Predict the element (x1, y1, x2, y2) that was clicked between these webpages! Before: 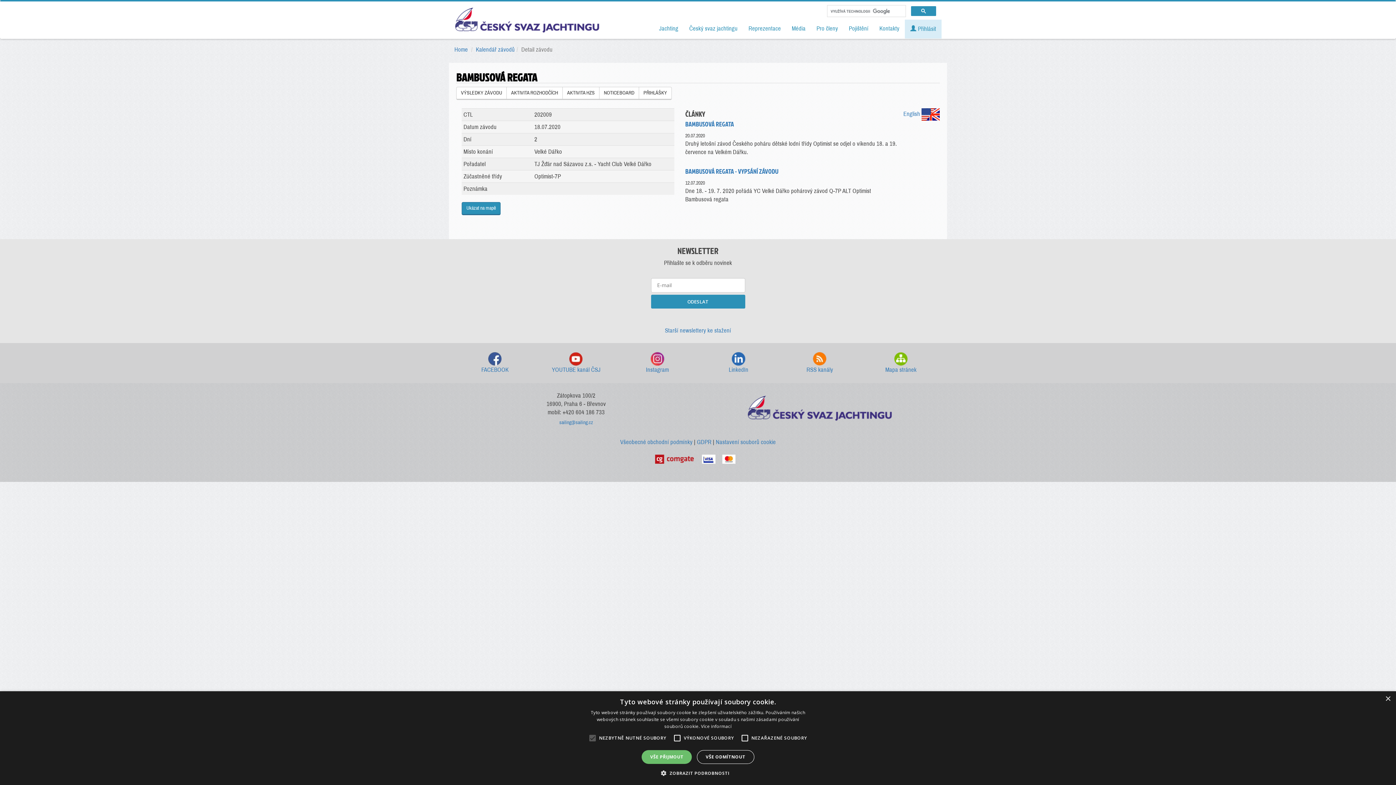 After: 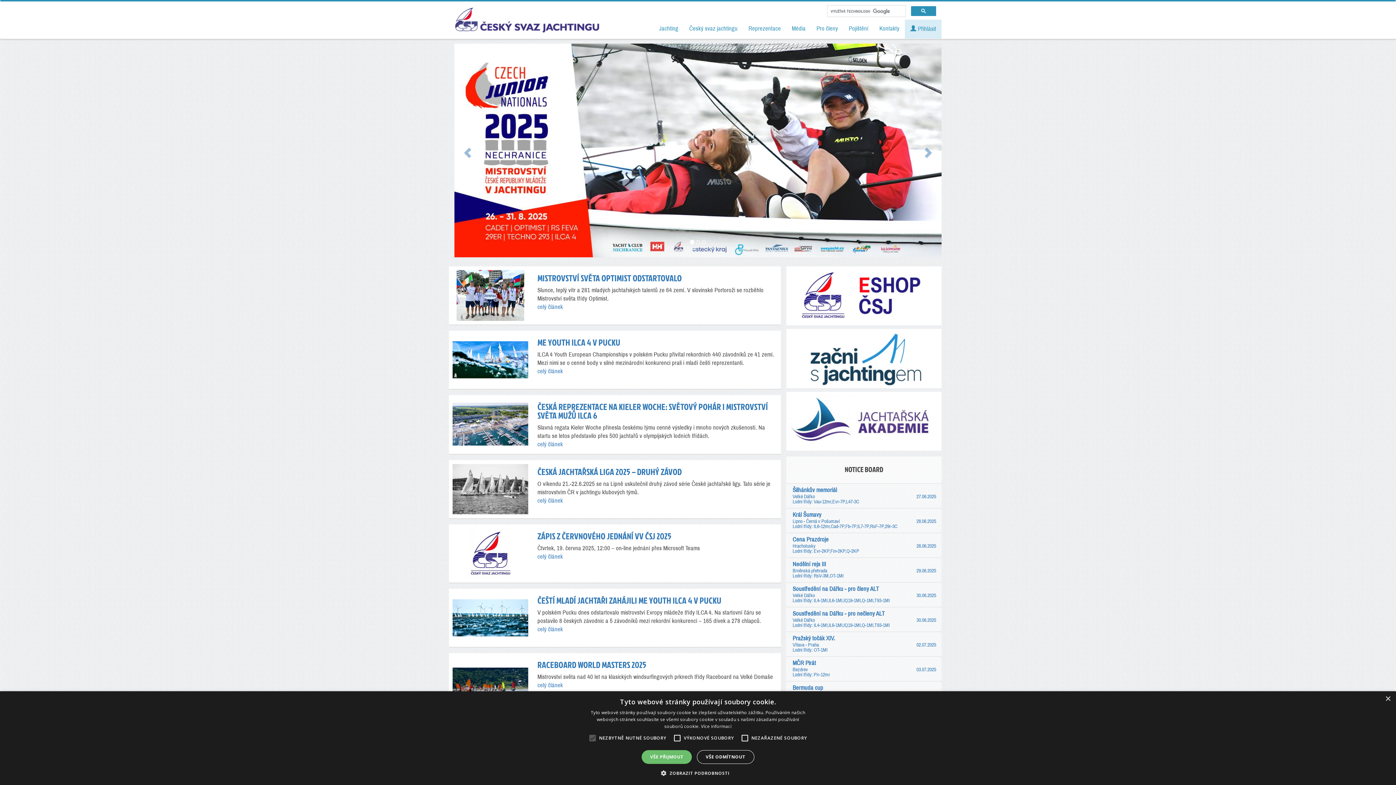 Action: bbox: (449, 19, 605, 37)